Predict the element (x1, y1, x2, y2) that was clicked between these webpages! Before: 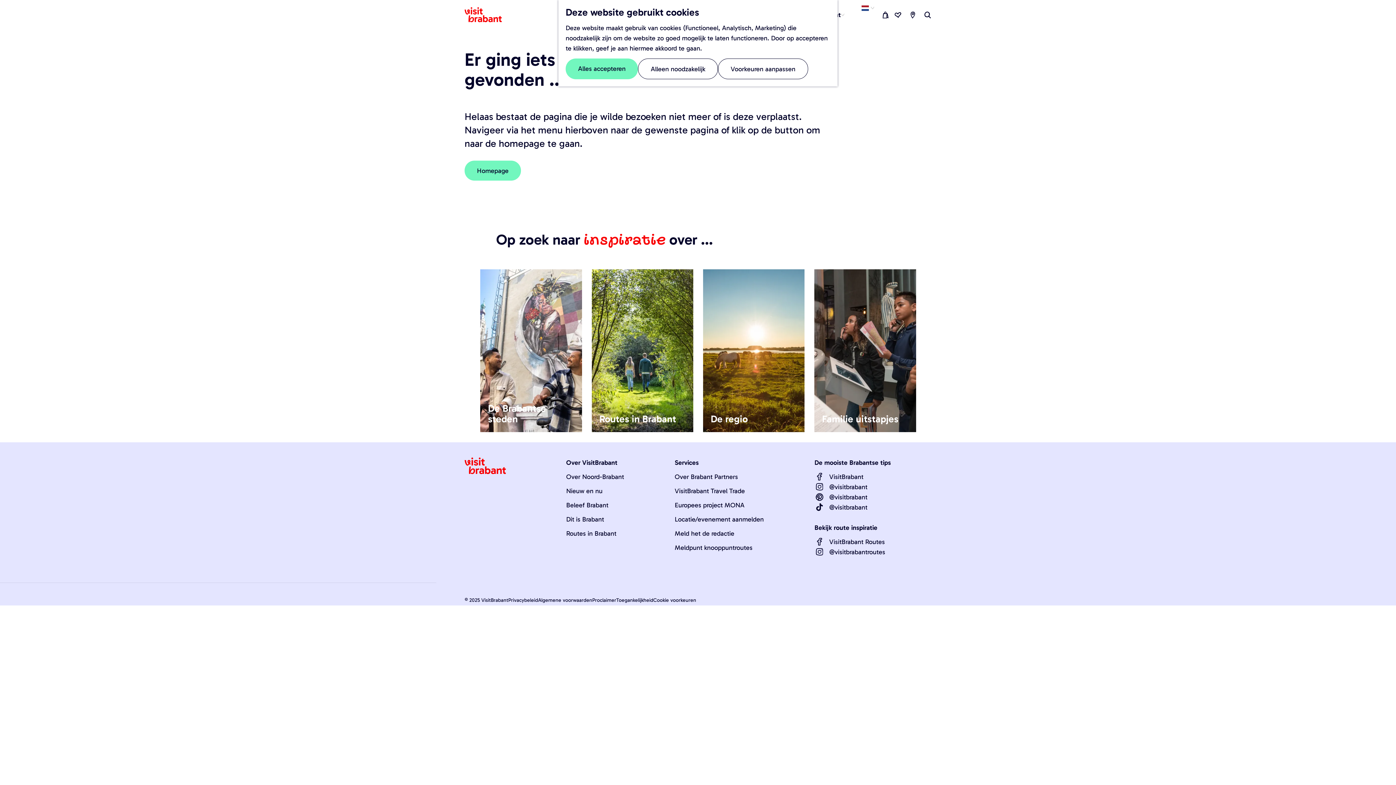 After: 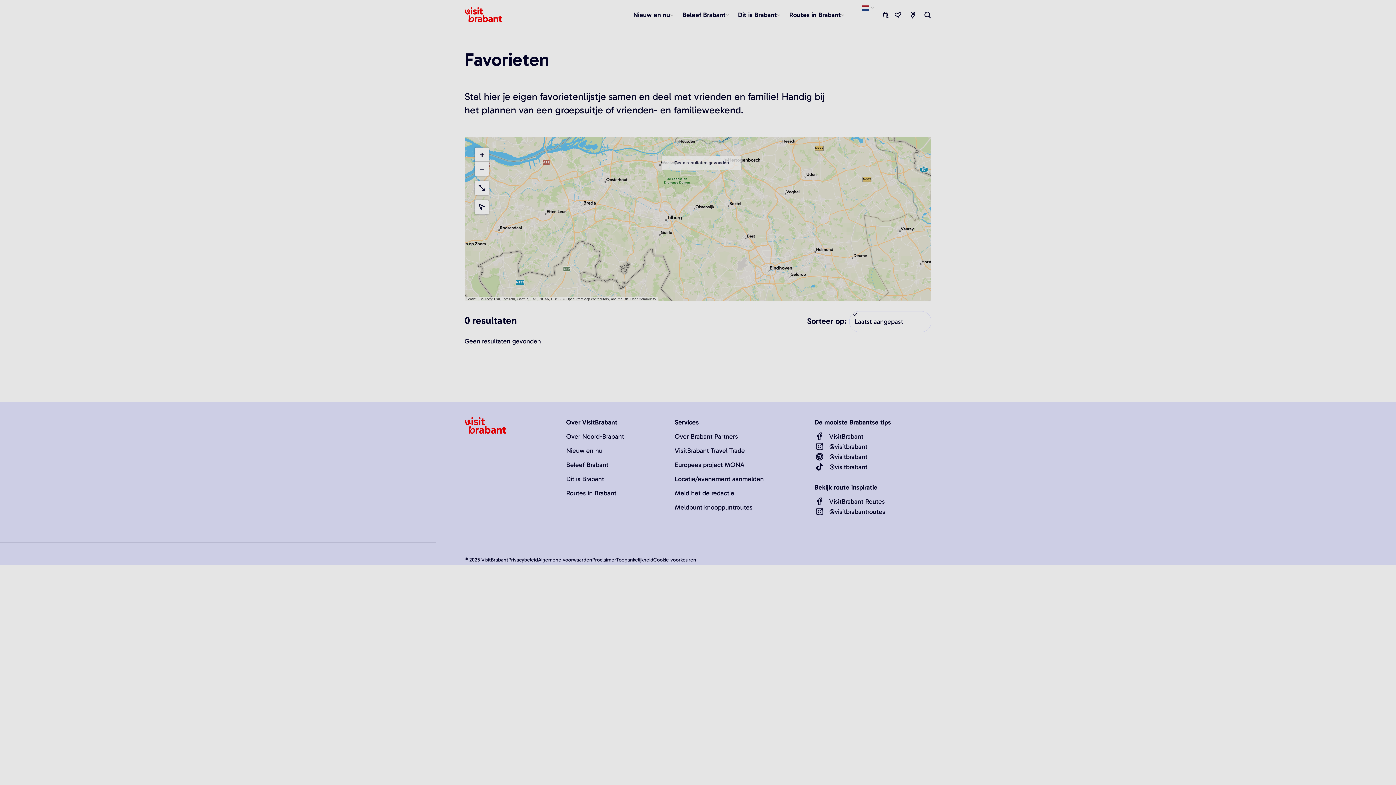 Action: bbox: (894, 9, 901, 19) label: Favorieten